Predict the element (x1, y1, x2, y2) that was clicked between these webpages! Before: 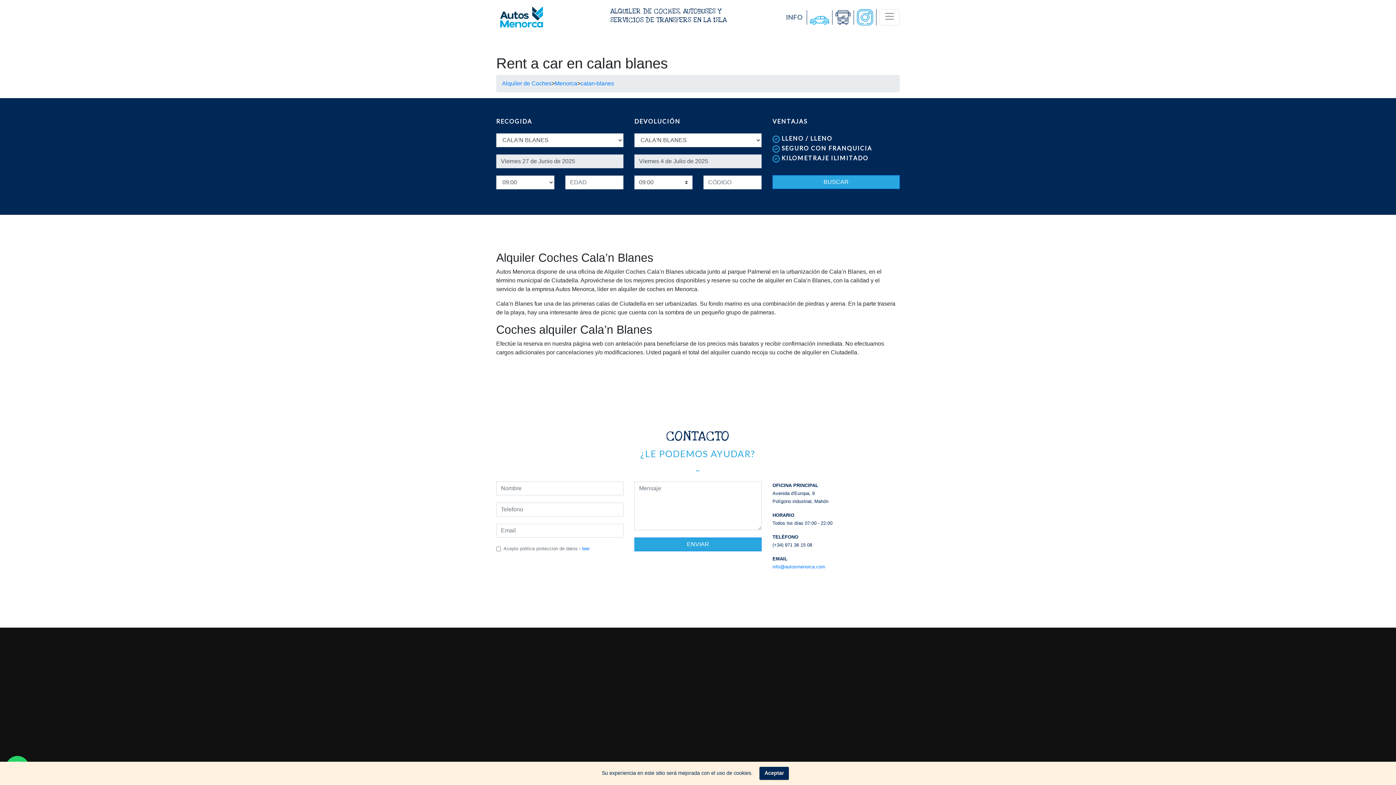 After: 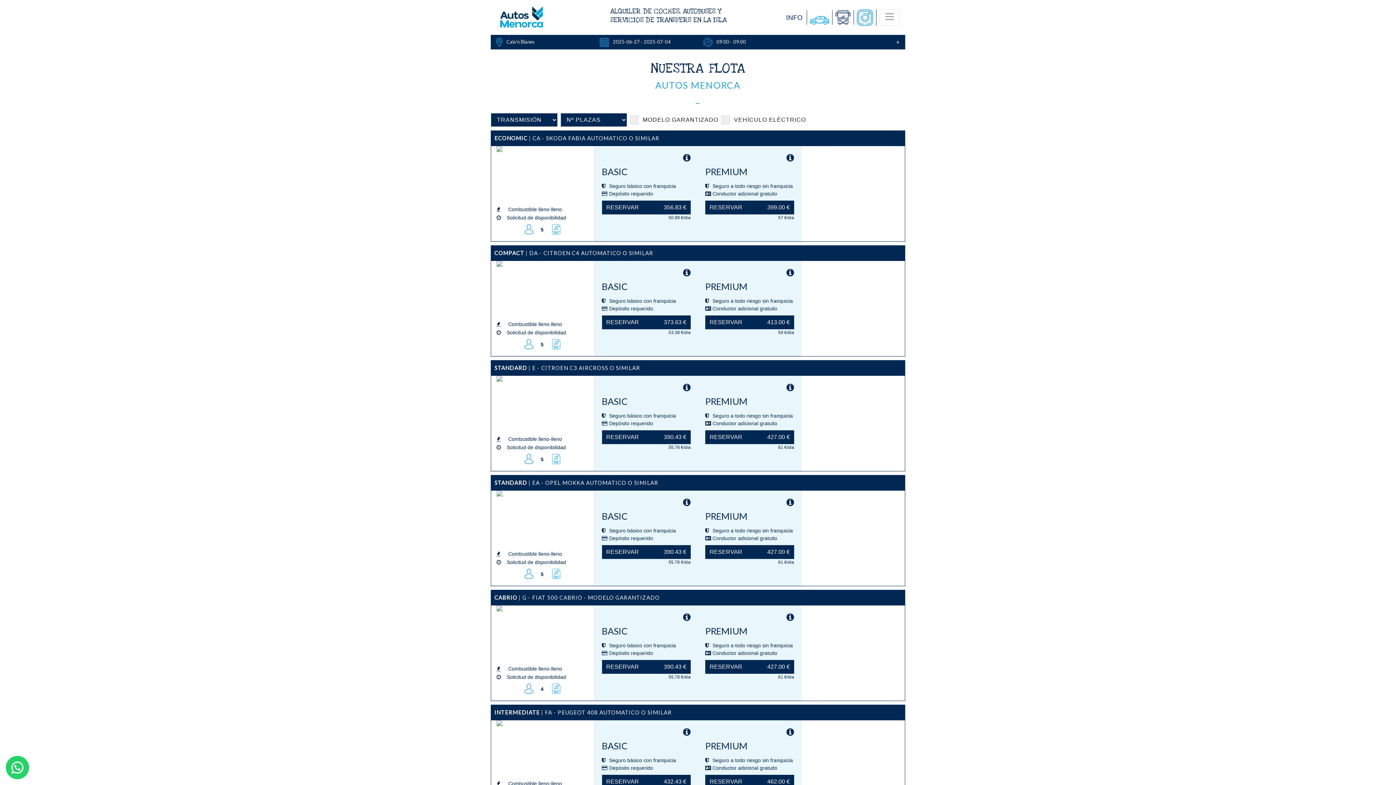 Action: label: BUSCAR bbox: (772, 175, 900, 189)